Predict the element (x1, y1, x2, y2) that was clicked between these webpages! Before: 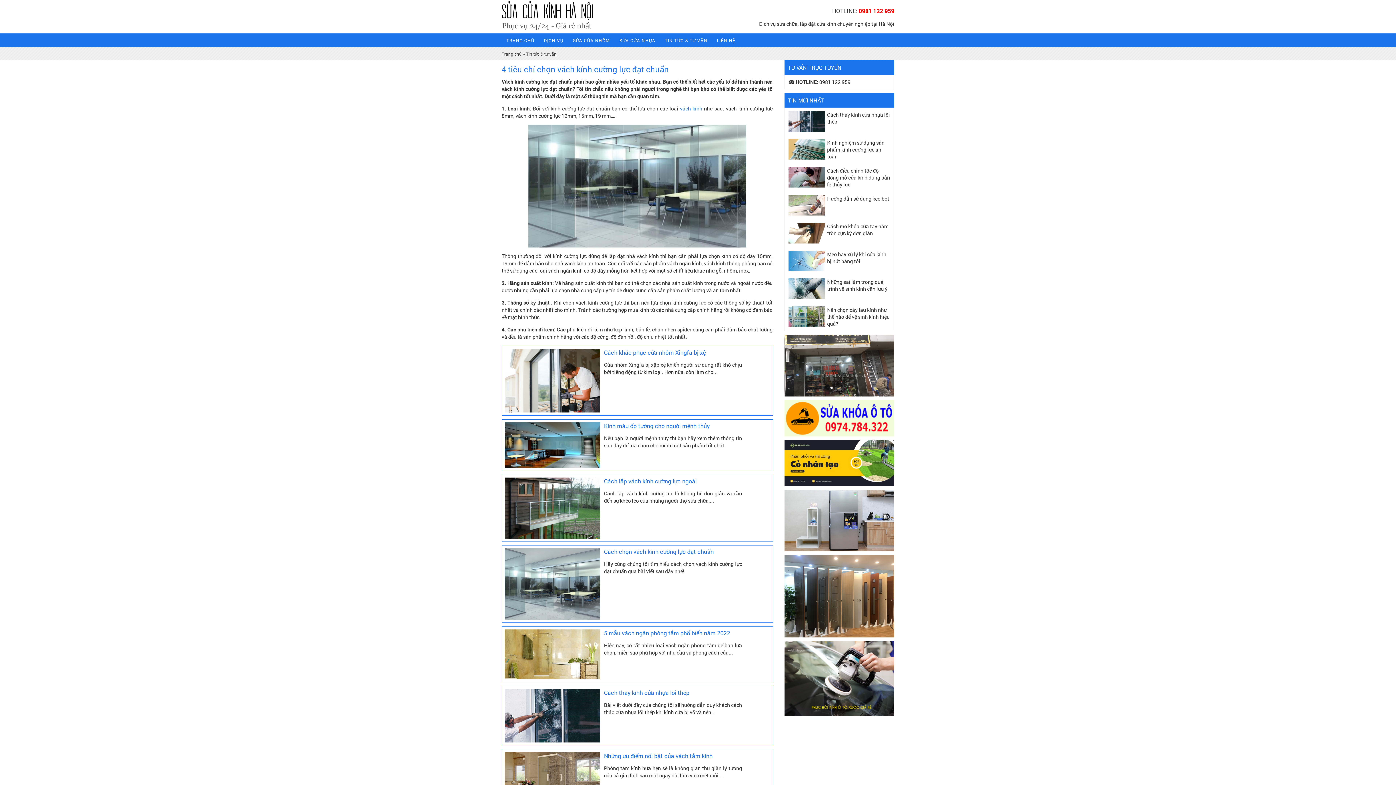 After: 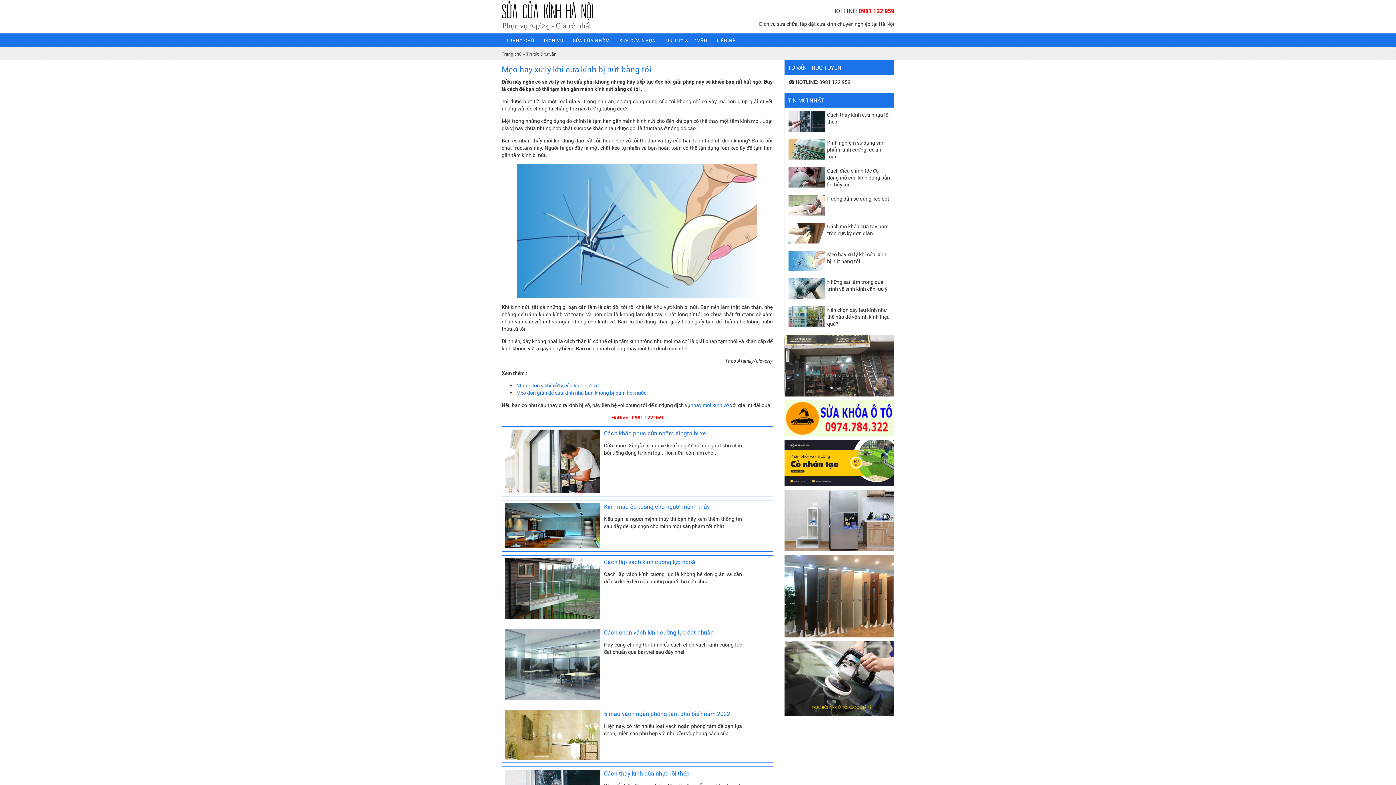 Action: bbox: (827, 250, 886, 264) label: Mẹo hay xử lý khi cửa kính bị nứt bằng tỏi